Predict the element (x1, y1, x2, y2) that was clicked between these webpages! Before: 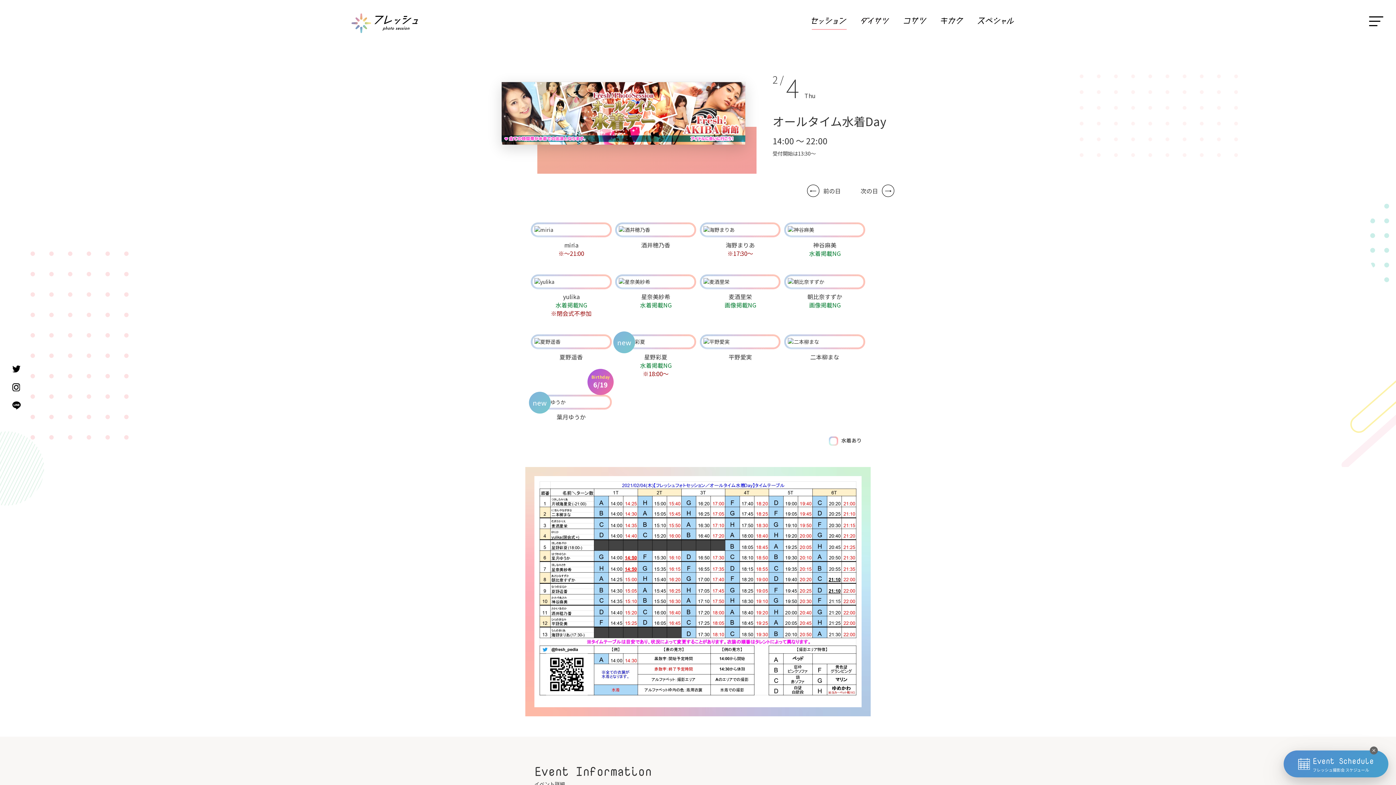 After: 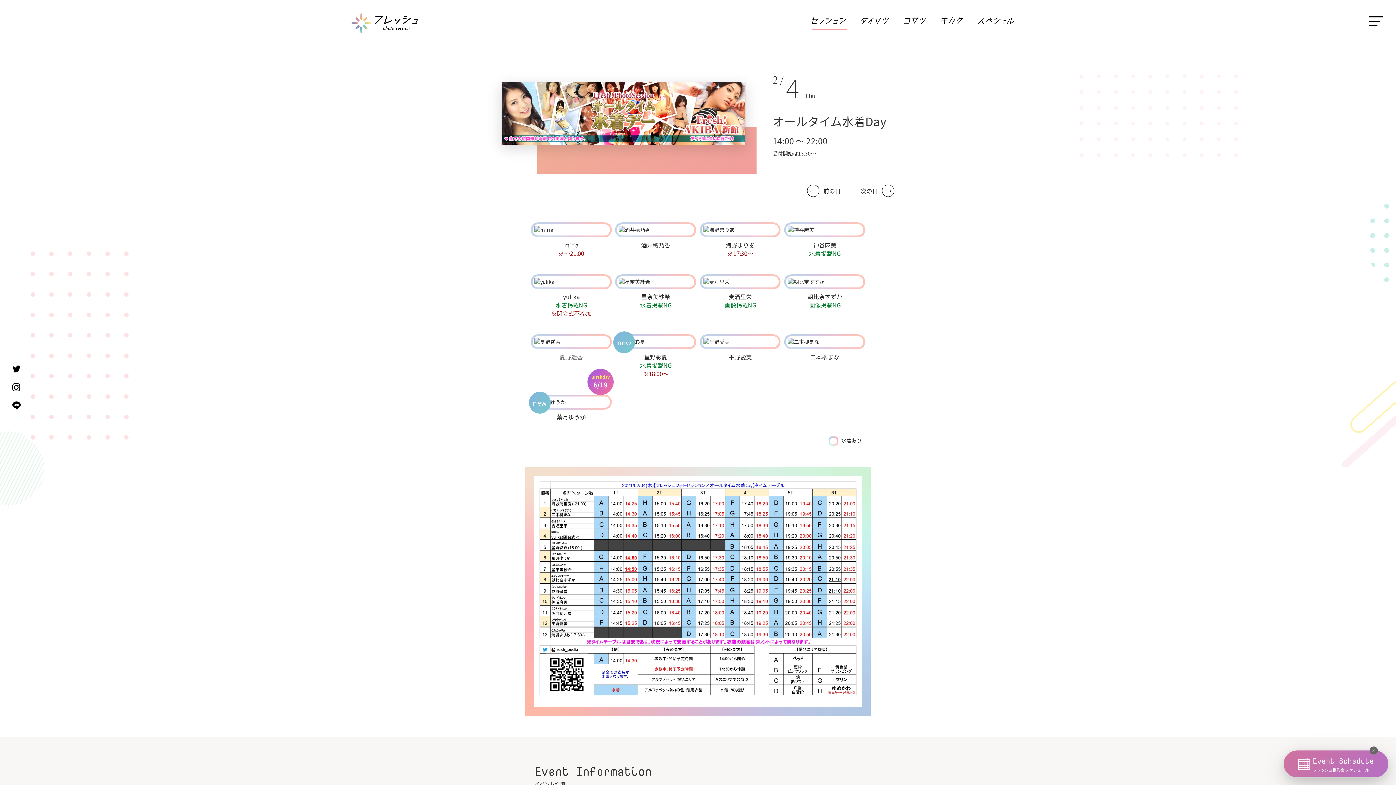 Action: bbox: (559, 352, 583, 361) label: 夏野遥香